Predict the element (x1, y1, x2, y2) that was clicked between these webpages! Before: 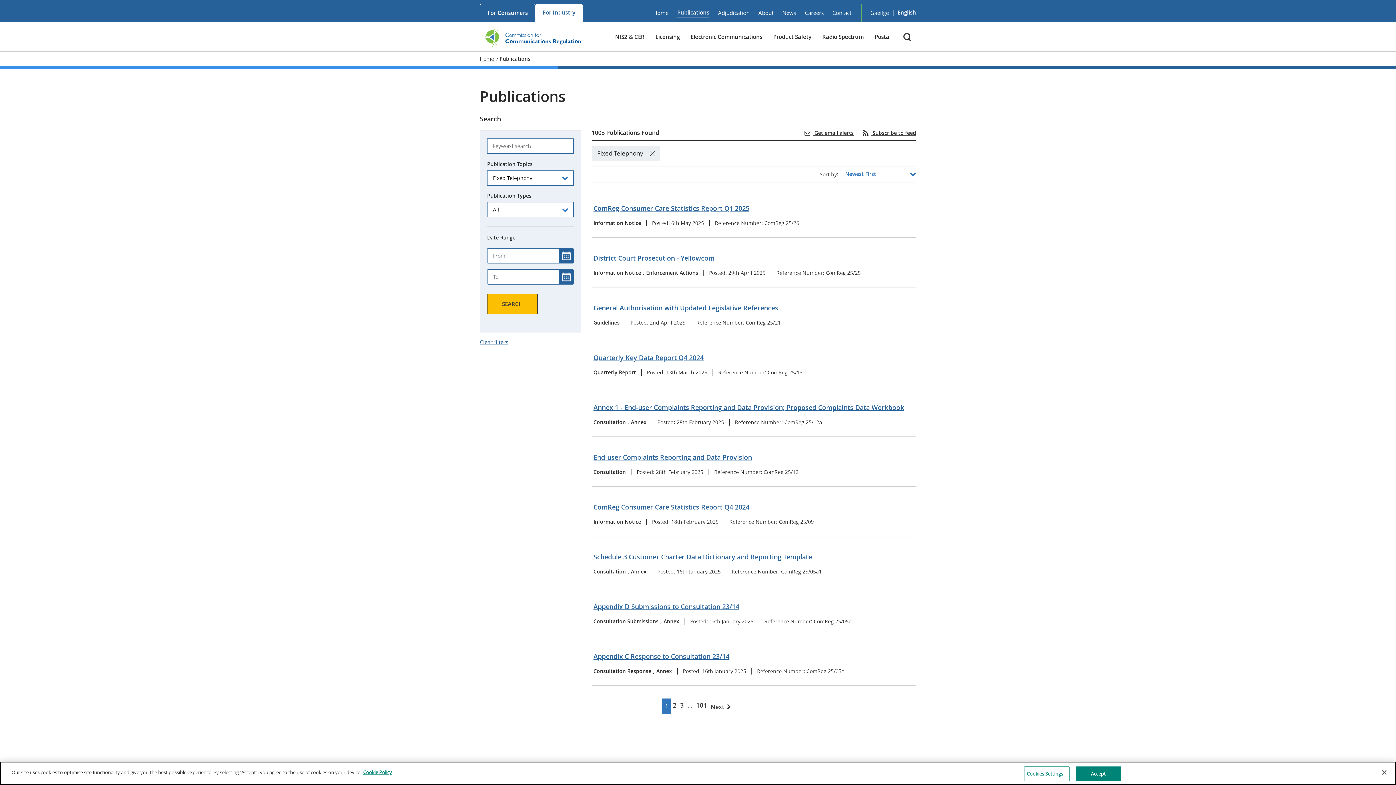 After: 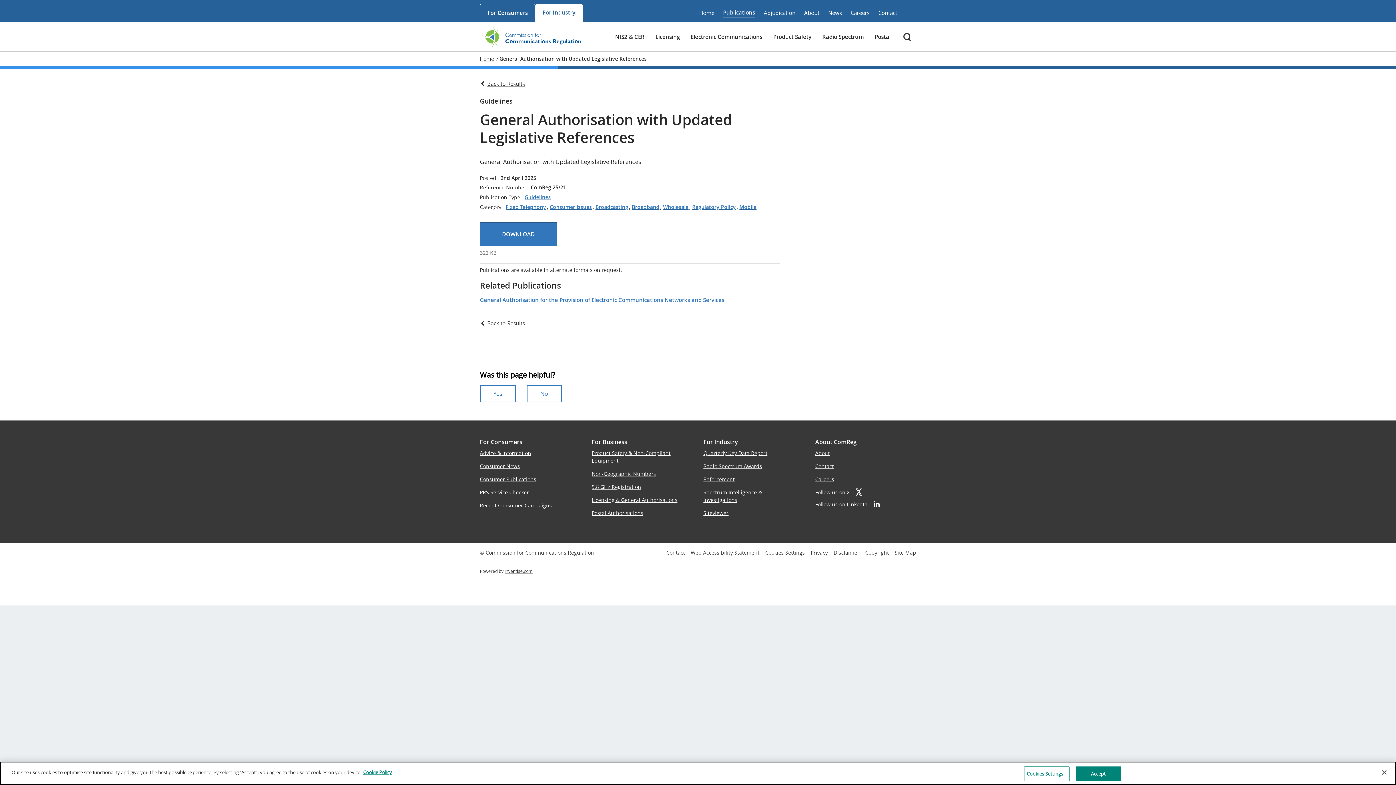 Action: bbox: (593, 304, 914, 312) label: General Authorisation with Updated Legislative References